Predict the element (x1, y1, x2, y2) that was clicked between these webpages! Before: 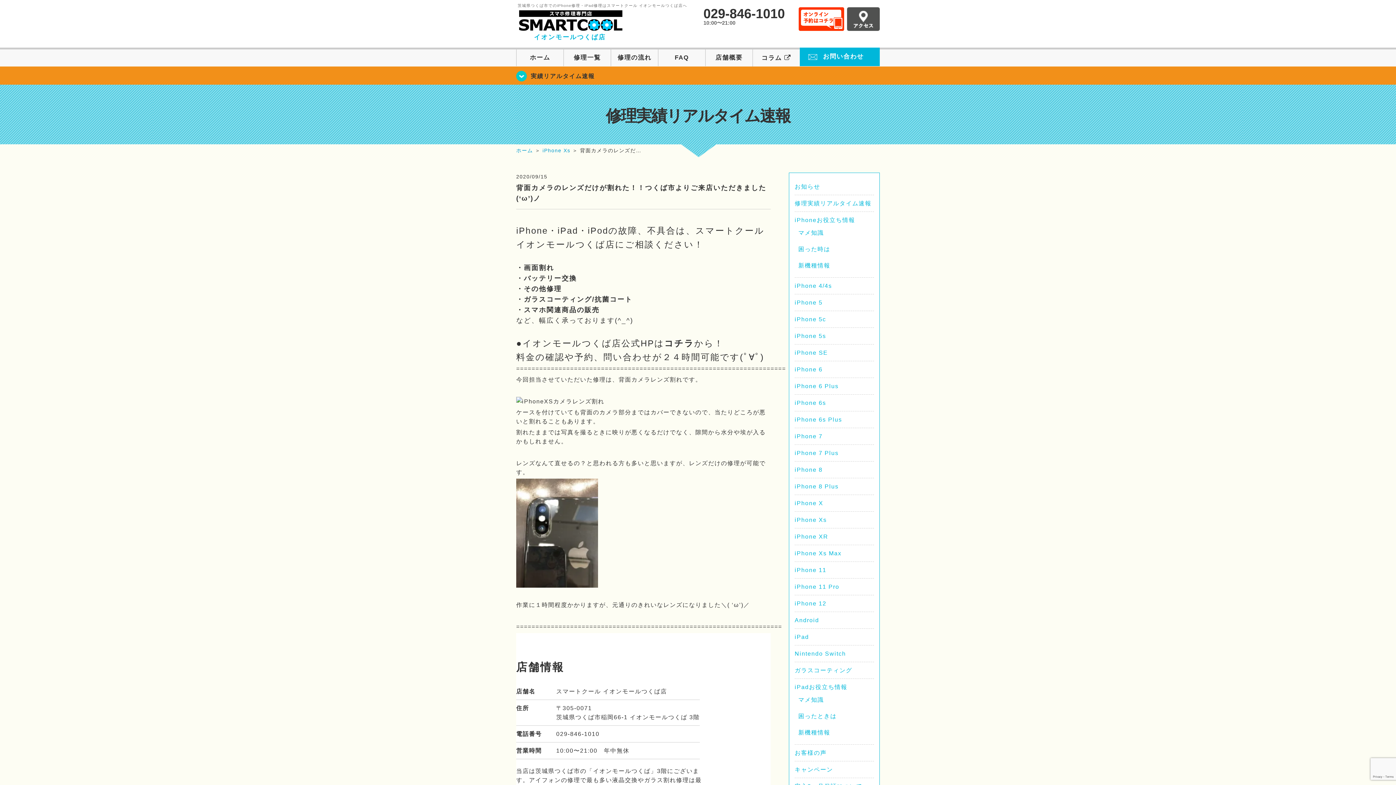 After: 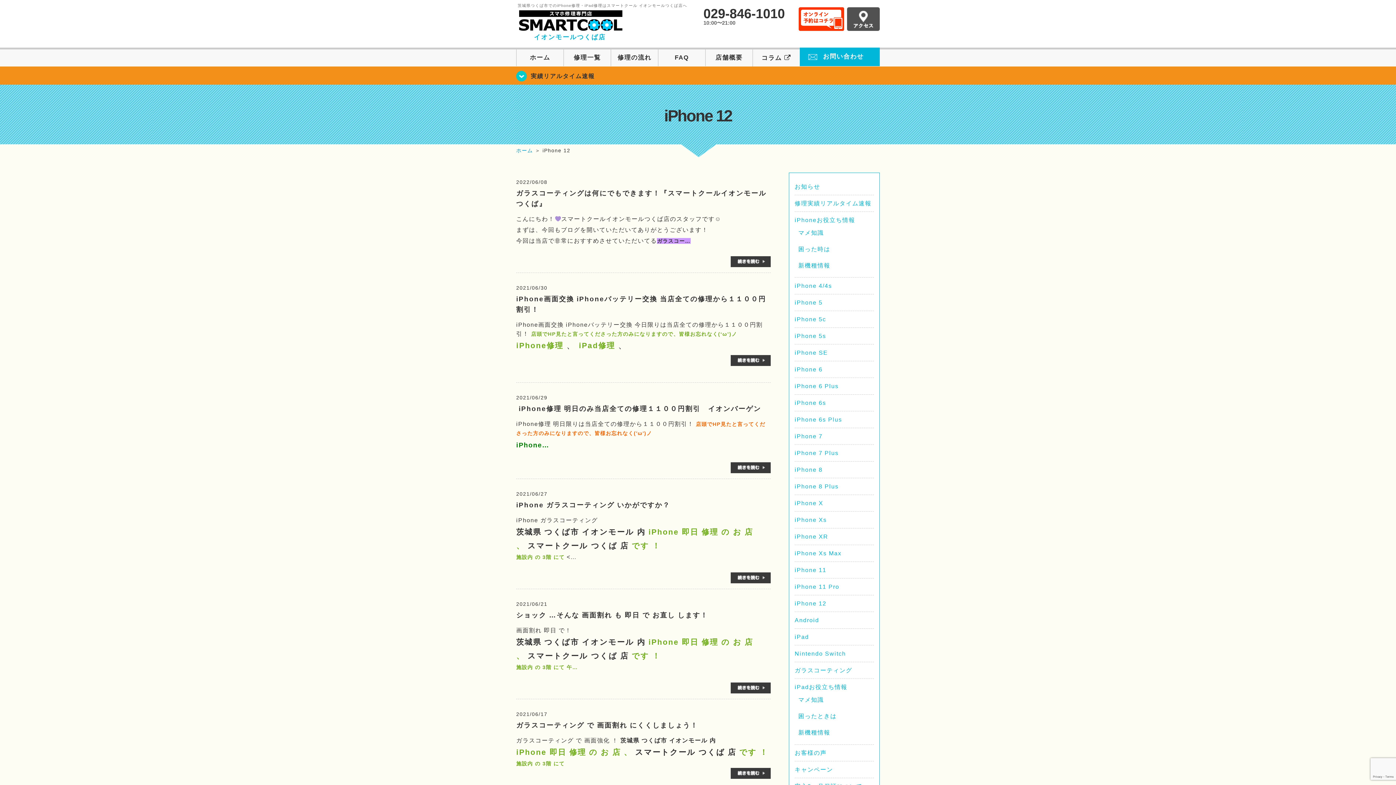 Action: label: iPhone 12 bbox: (794, 600, 826, 606)